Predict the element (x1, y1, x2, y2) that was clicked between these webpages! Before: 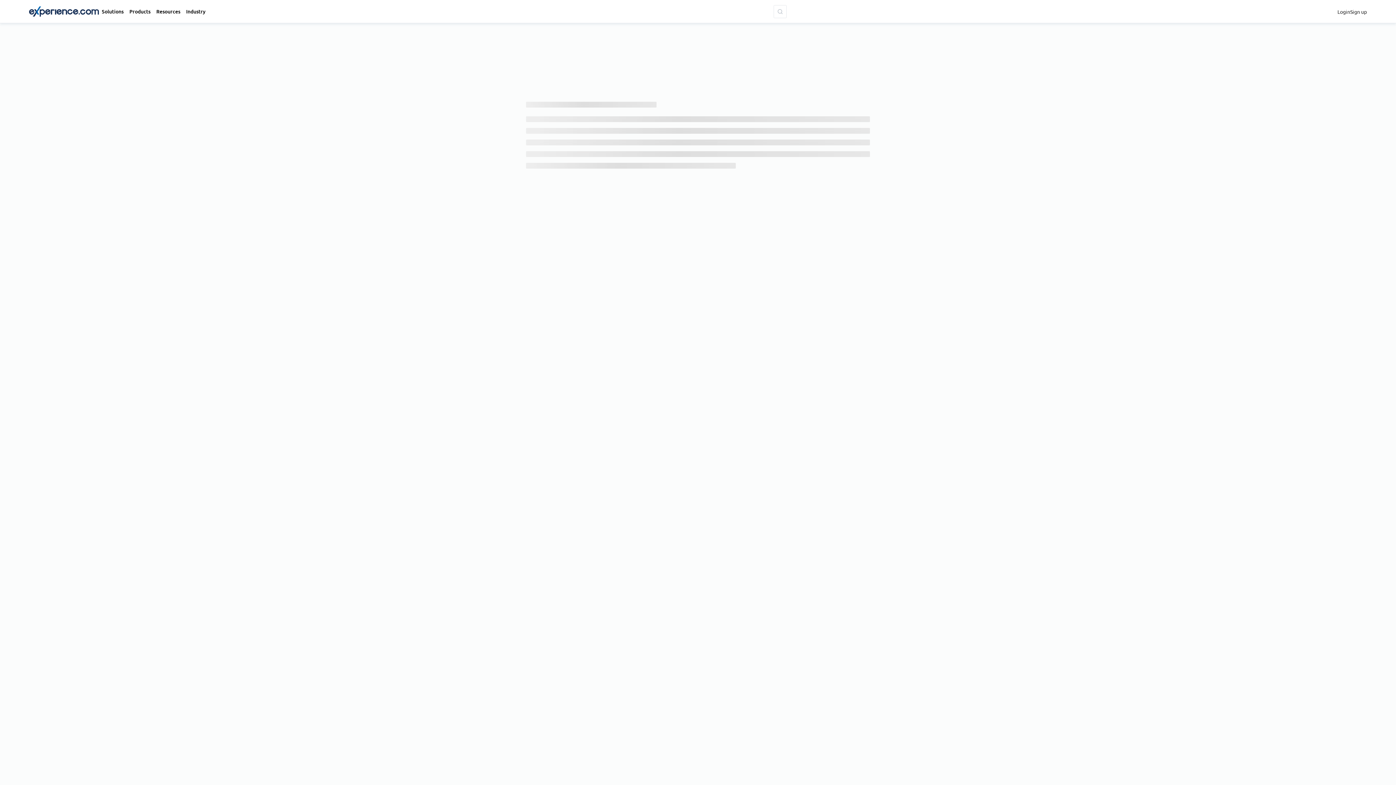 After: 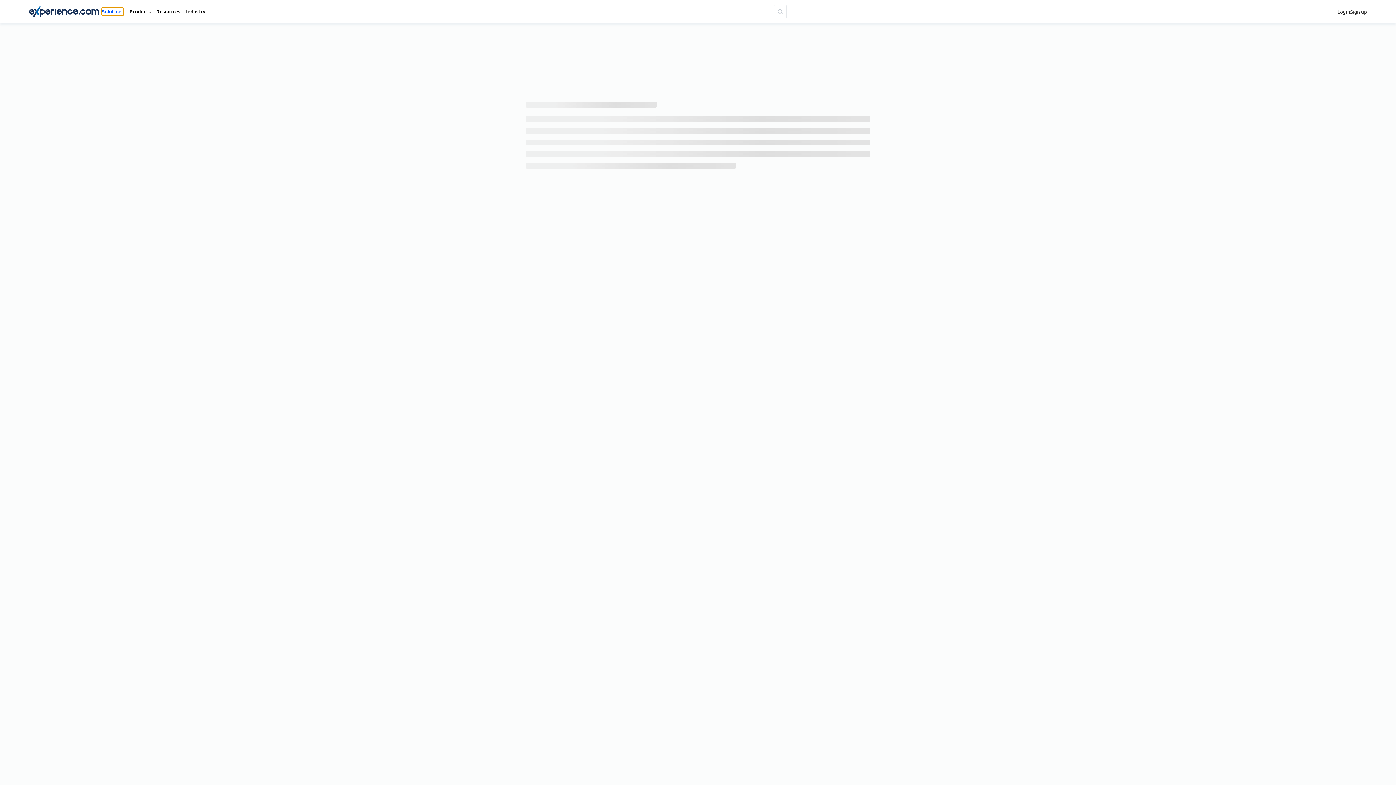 Action: label: Solutions bbox: (101, 7, 123, 15)